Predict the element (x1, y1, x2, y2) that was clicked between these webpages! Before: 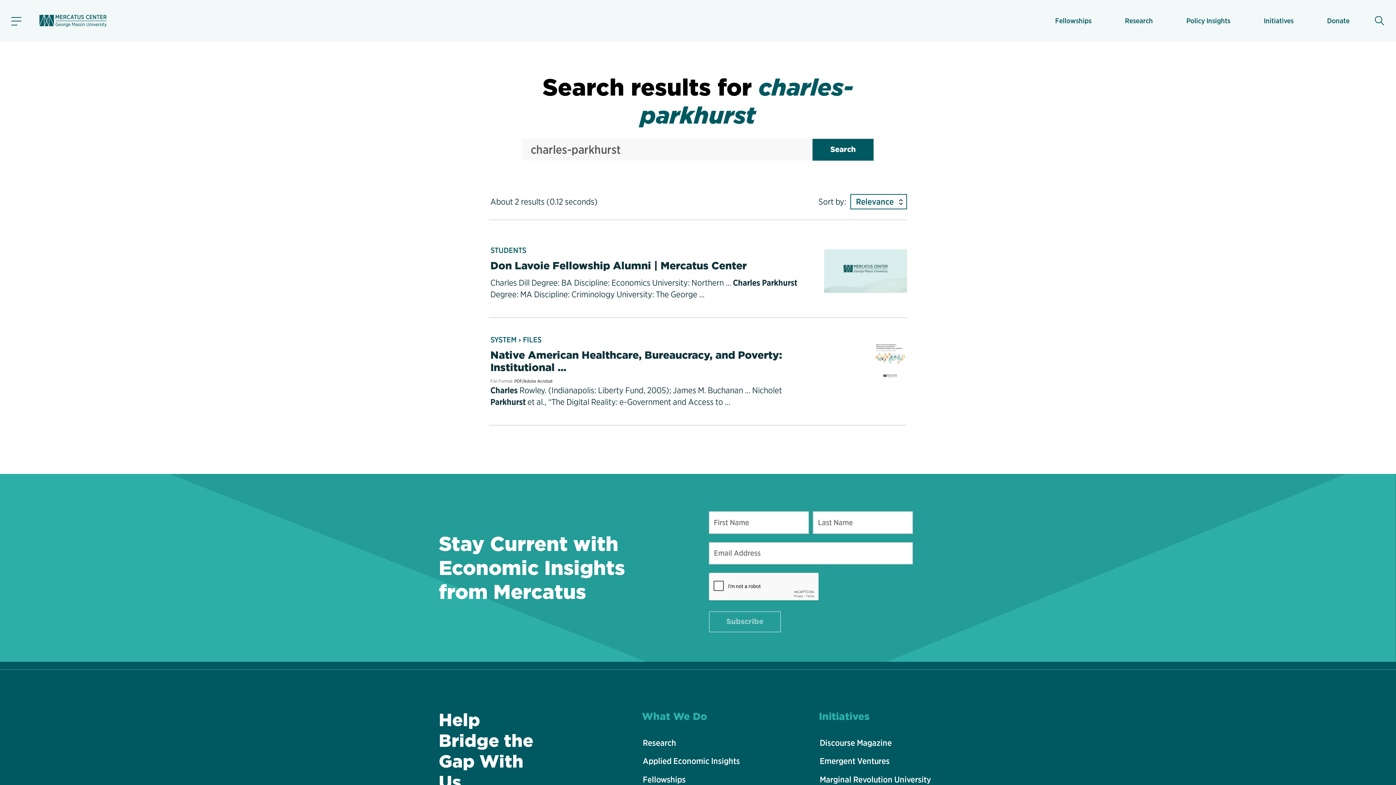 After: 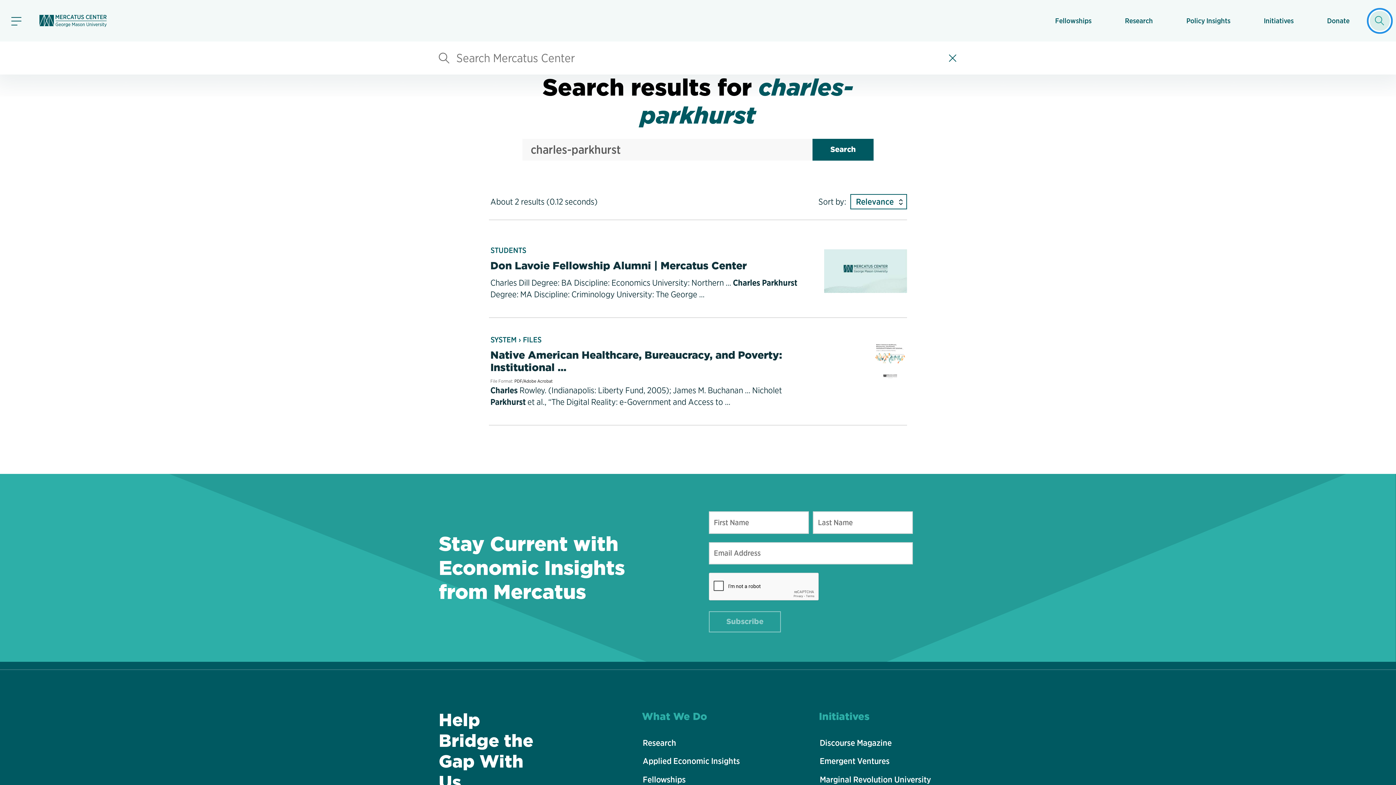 Action: bbox: (1370, 10, 1390, 30) label: Show search